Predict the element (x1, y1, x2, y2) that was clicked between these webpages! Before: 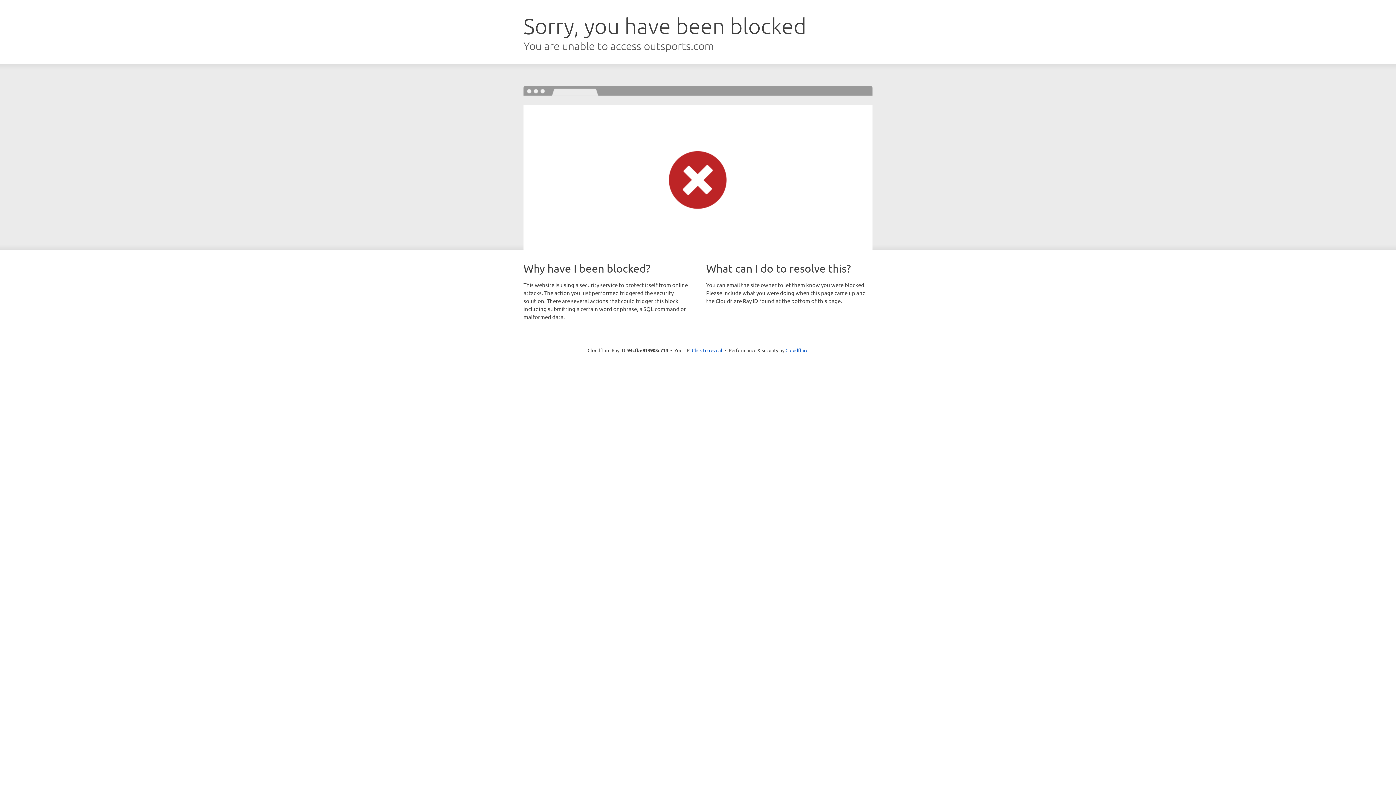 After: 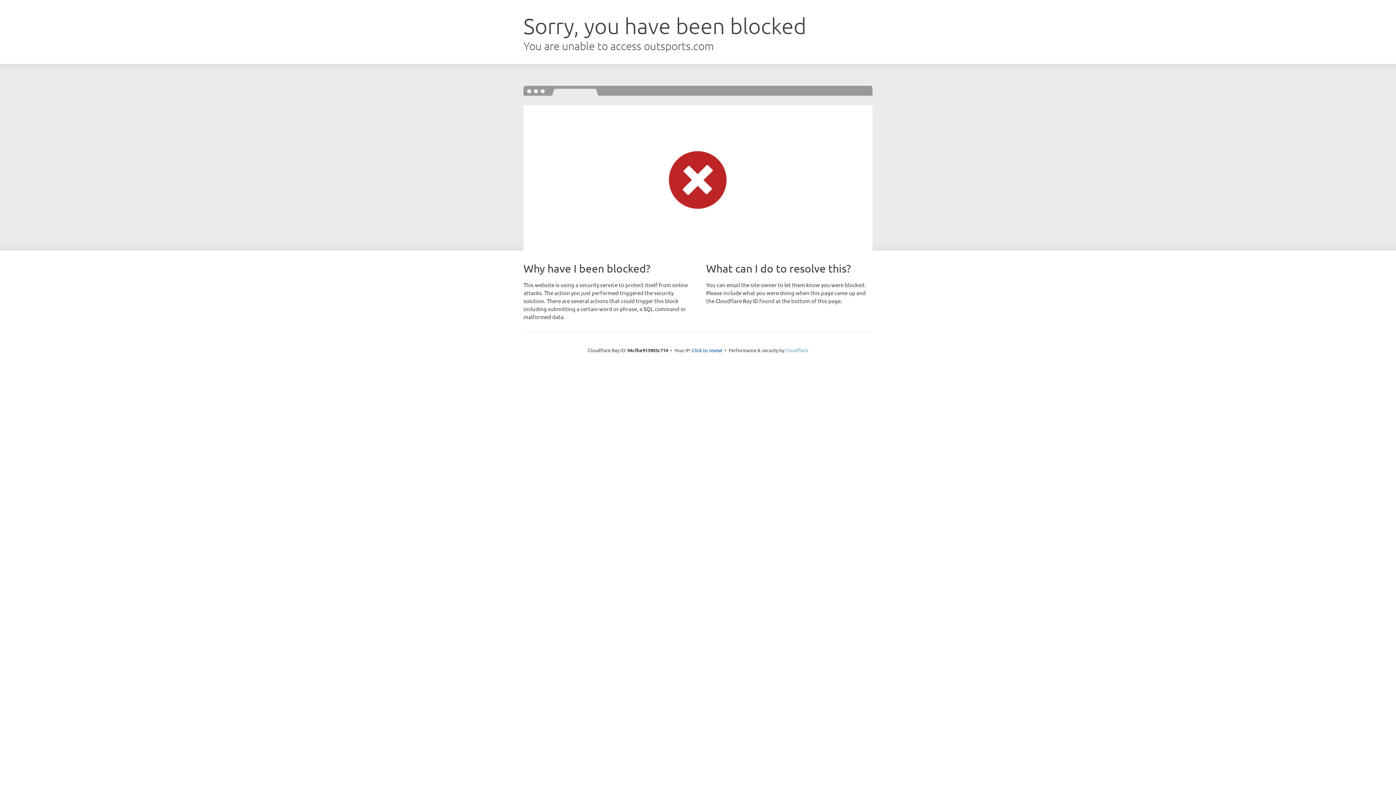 Action: label: Cloudflare bbox: (785, 347, 808, 353)